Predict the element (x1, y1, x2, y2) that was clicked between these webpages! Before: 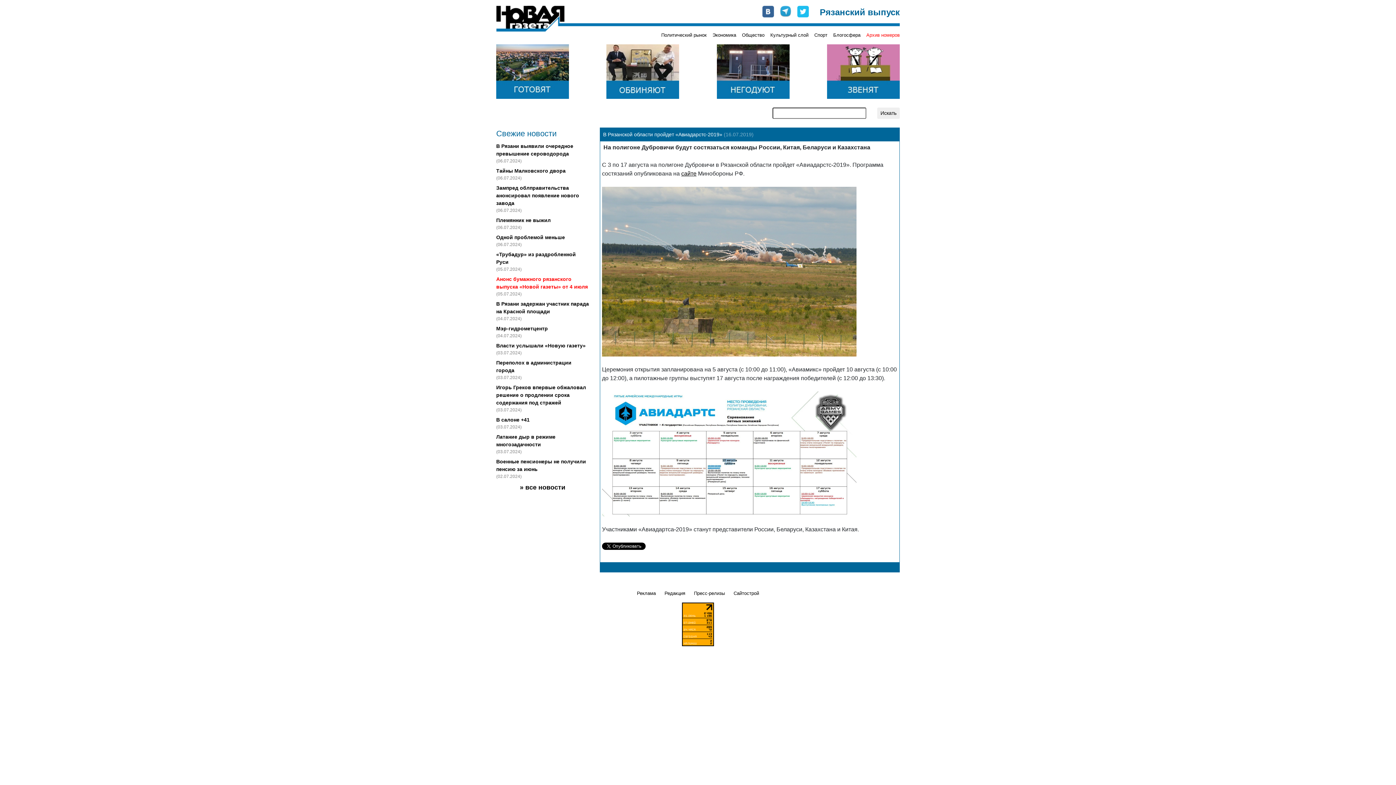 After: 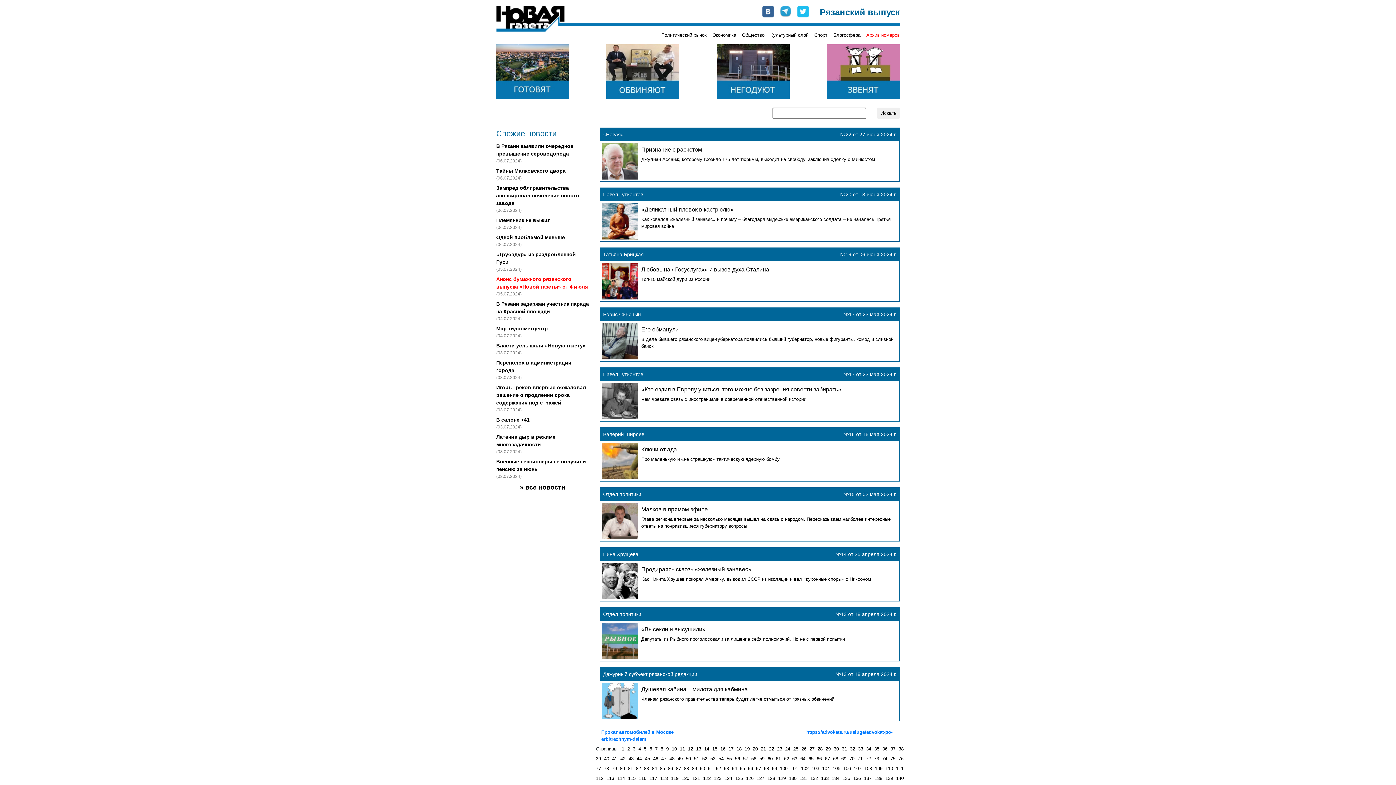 Action: bbox: (661, 32, 706, 37) label: Политический рынок